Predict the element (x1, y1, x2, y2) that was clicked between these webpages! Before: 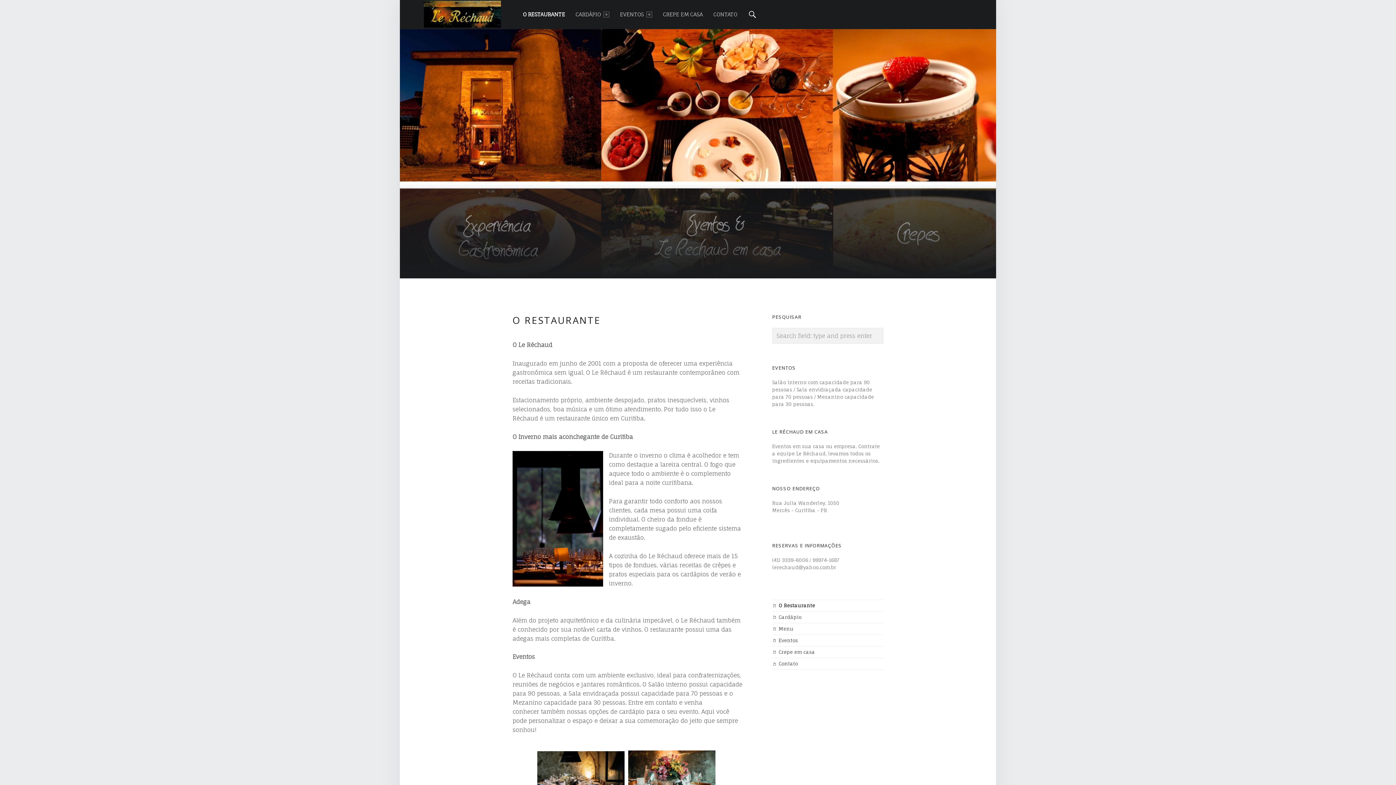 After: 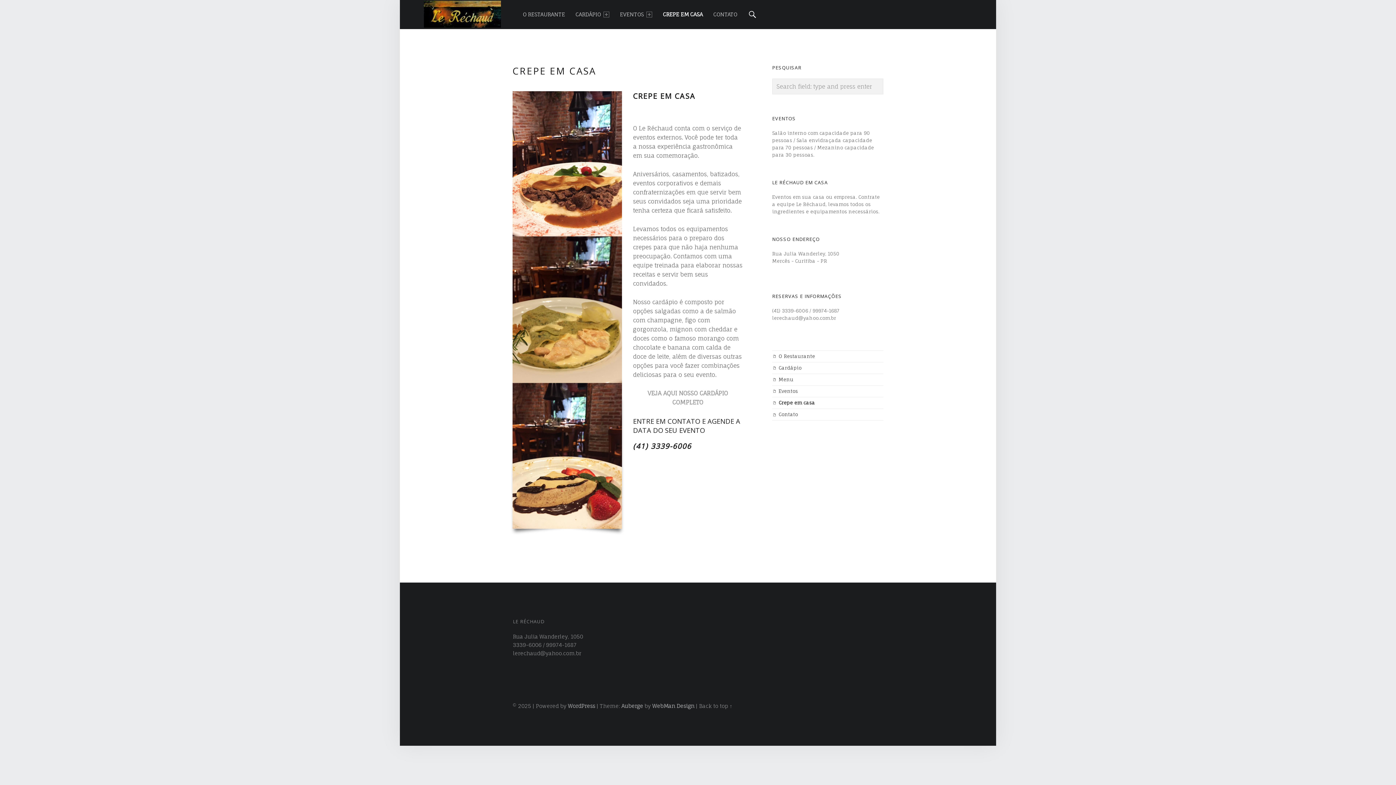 Action: label: Crepe em casa bbox: (778, 649, 815, 655)